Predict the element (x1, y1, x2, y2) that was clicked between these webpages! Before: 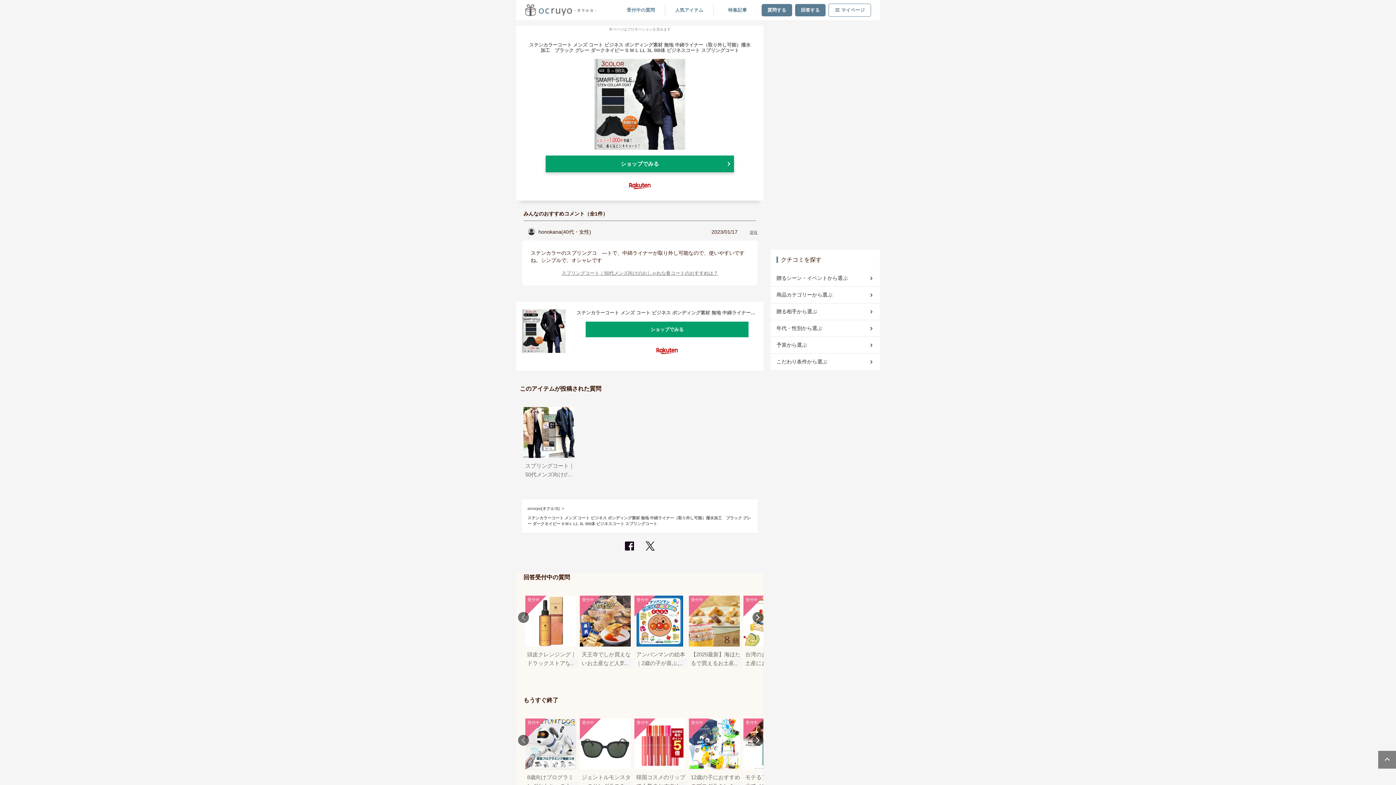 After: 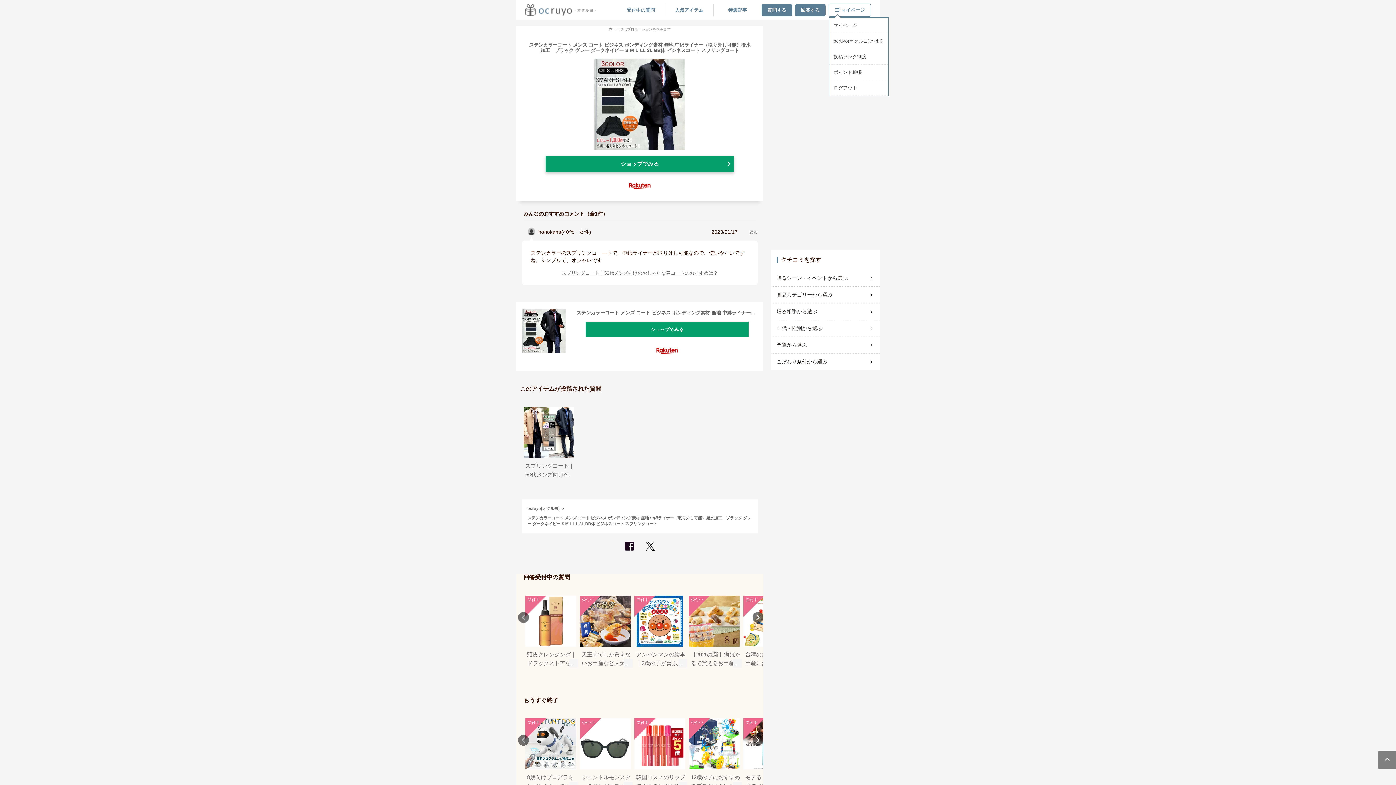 Action: label: マイページ bbox: (829, 3, 870, 16)